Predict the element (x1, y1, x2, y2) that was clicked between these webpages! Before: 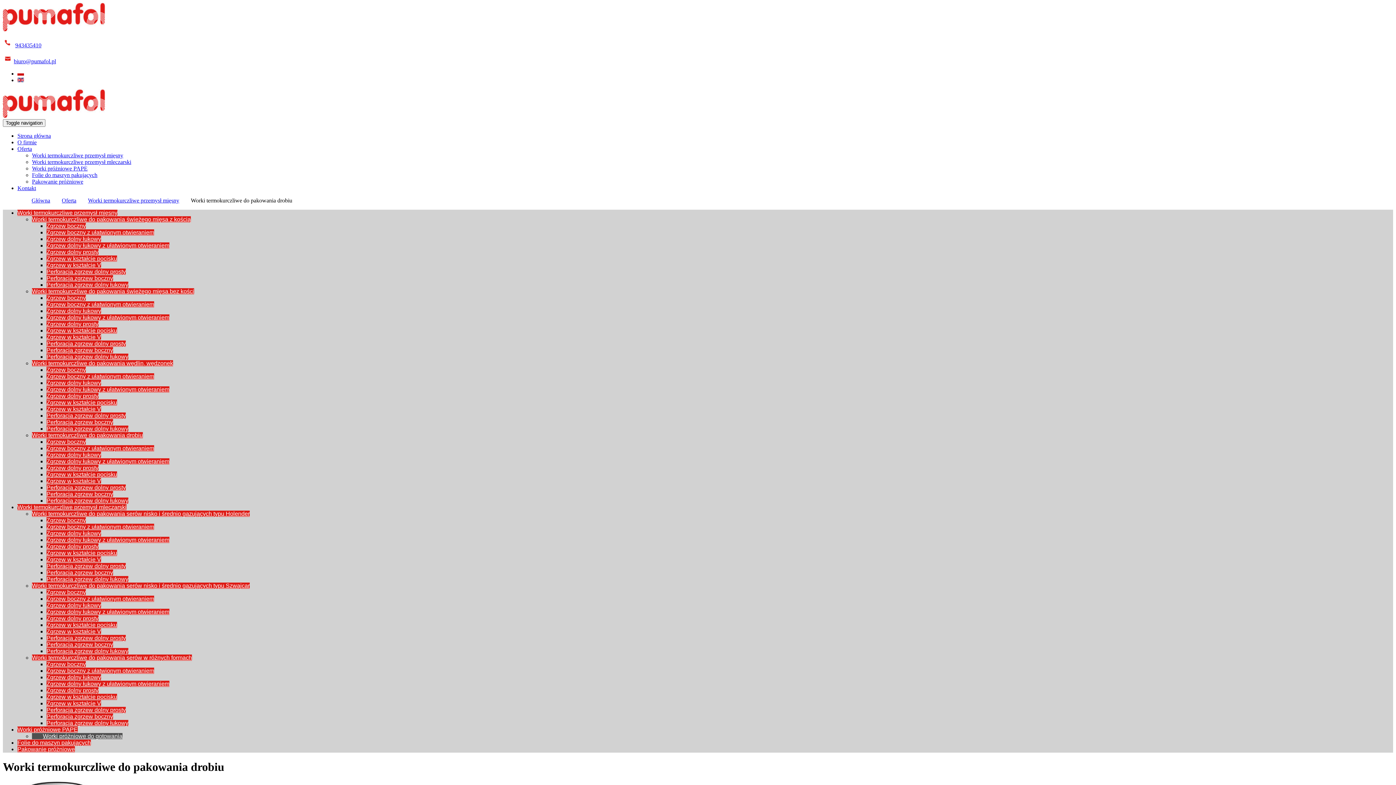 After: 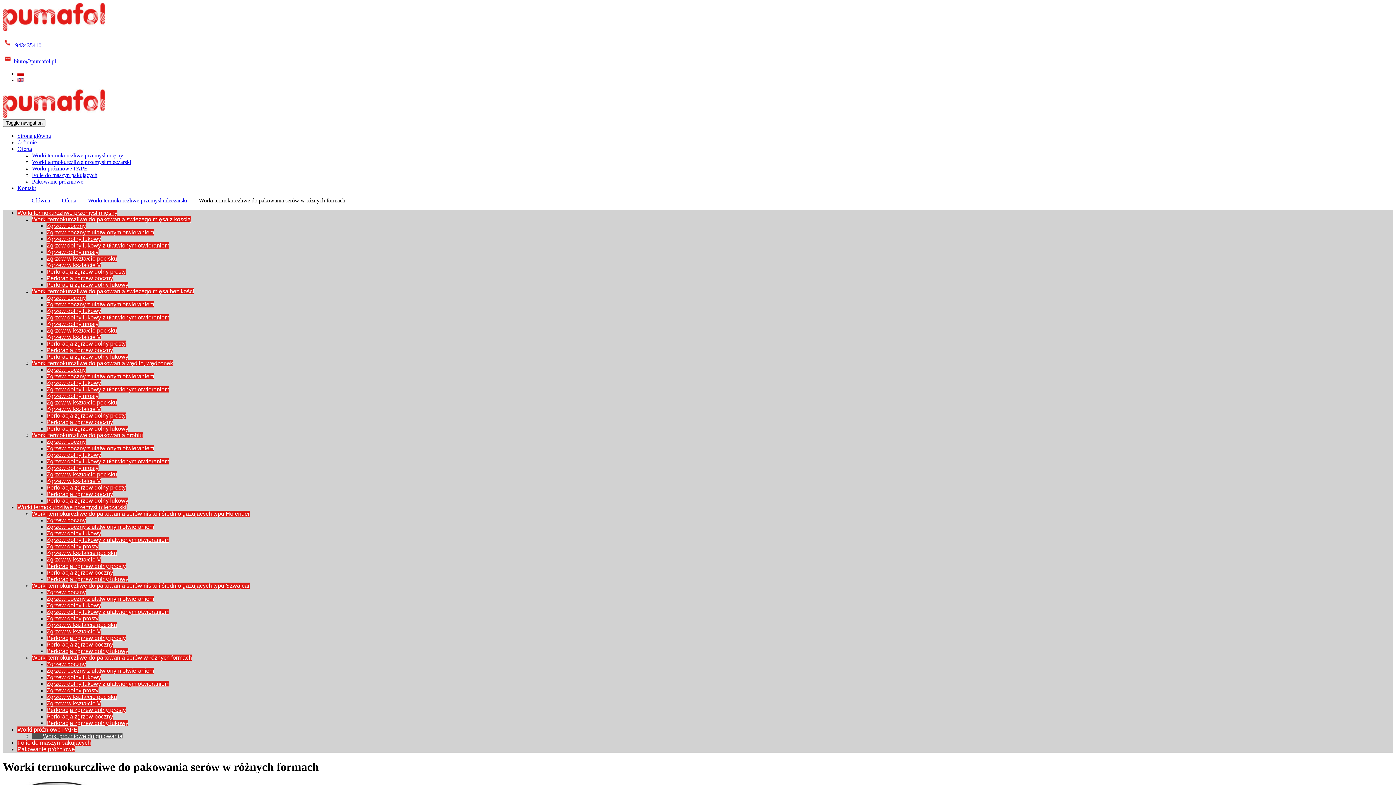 Action: bbox: (32, 654, 192, 661) label: Worki termokurczliwe do pakowania serów w różnych formach